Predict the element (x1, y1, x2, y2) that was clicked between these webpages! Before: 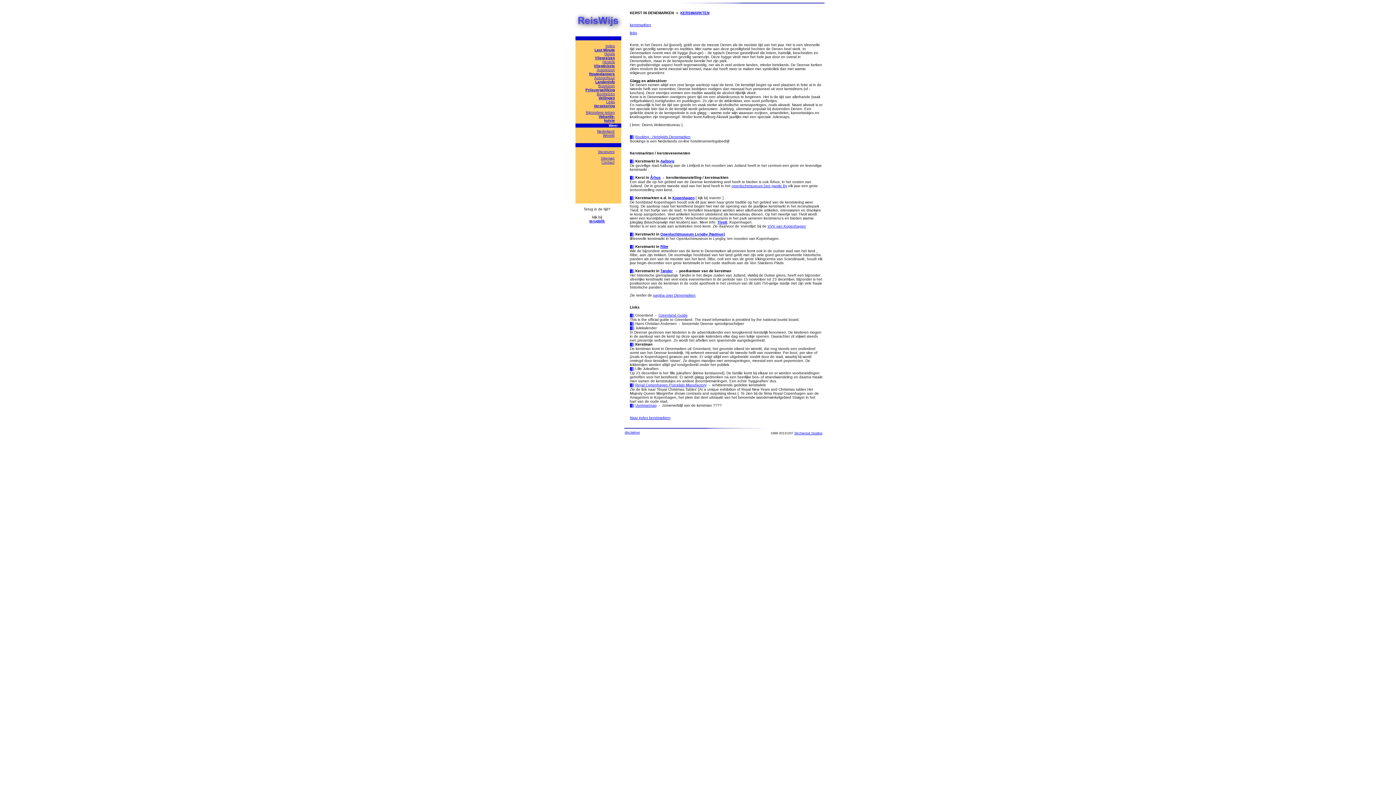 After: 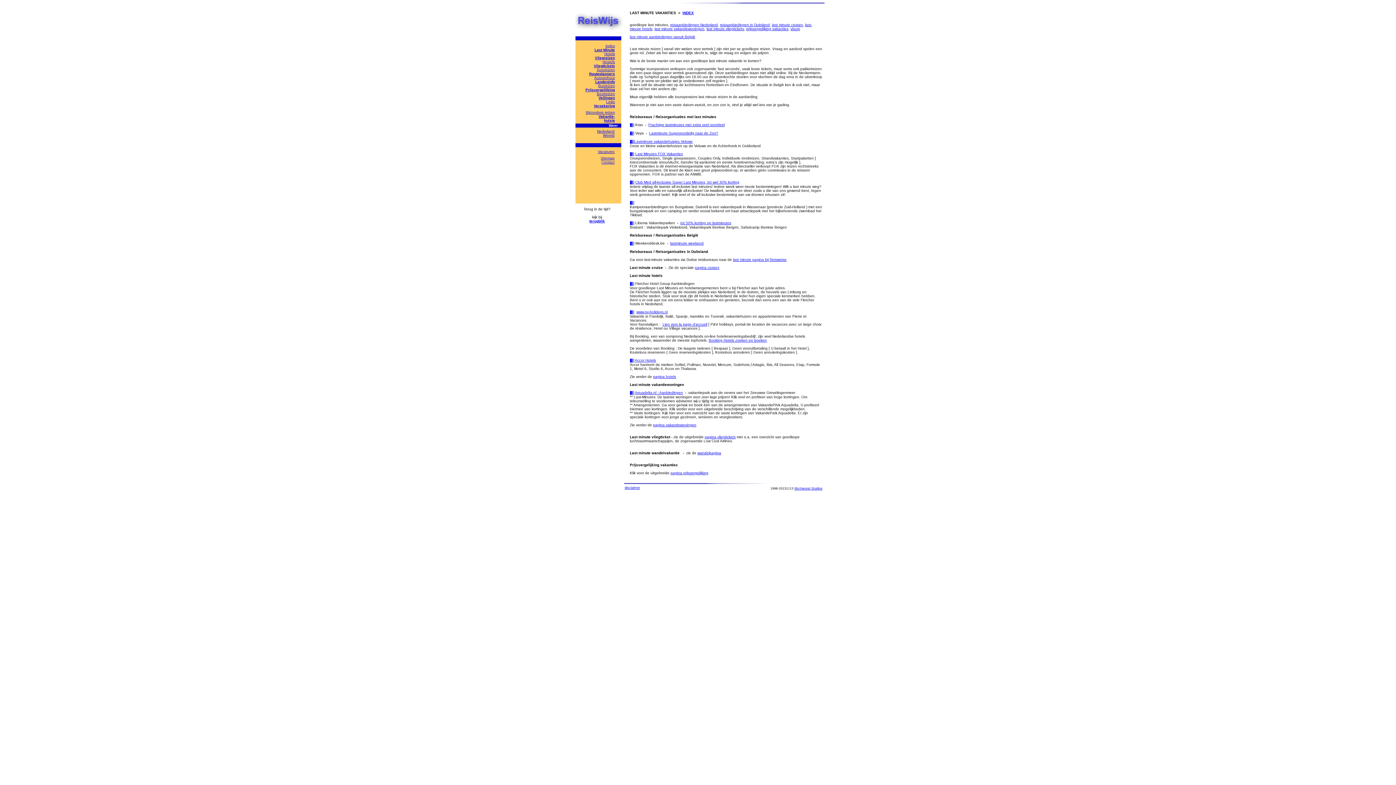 Action: bbox: (594, 48, 615, 52) label: Last Minute